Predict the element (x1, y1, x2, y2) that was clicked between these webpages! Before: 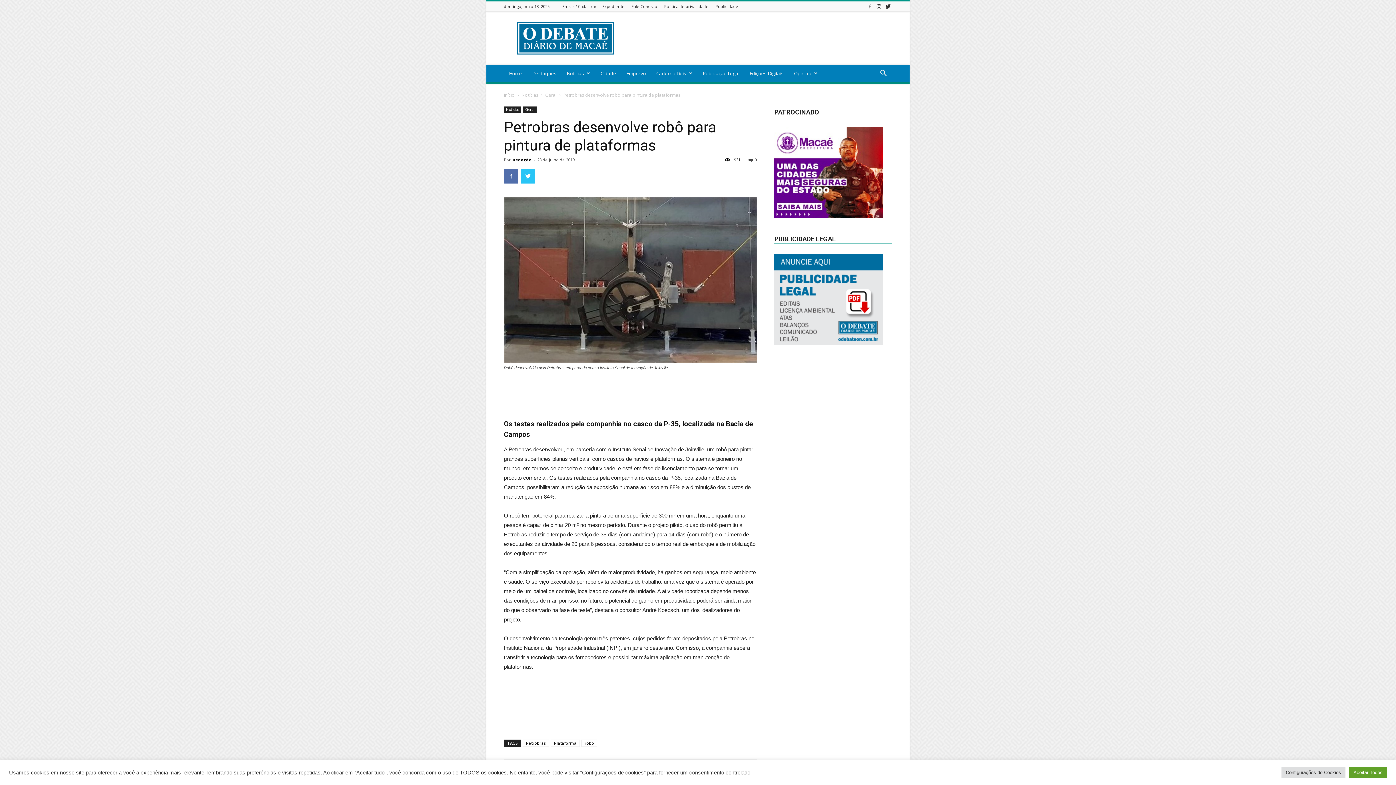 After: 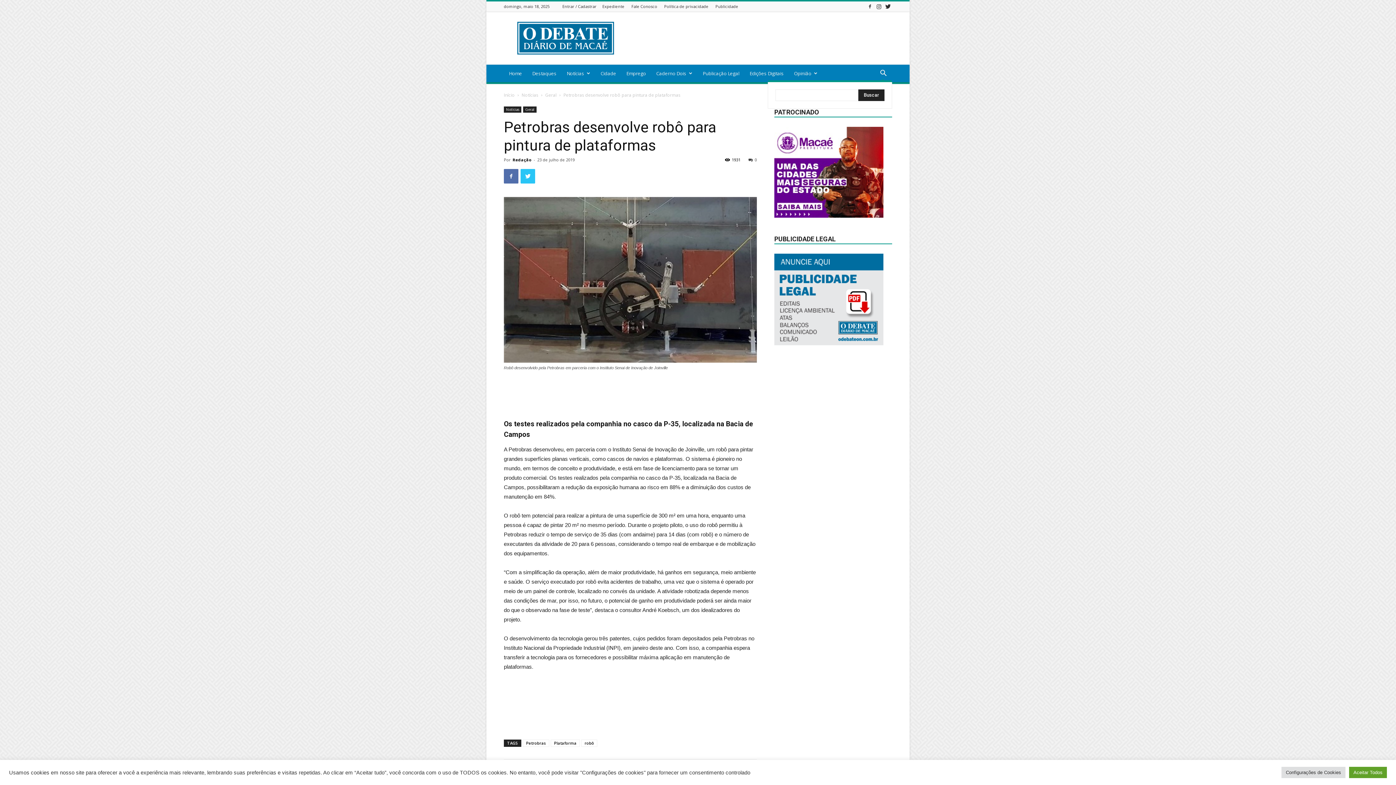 Action: bbox: (874, 70, 892, 77)